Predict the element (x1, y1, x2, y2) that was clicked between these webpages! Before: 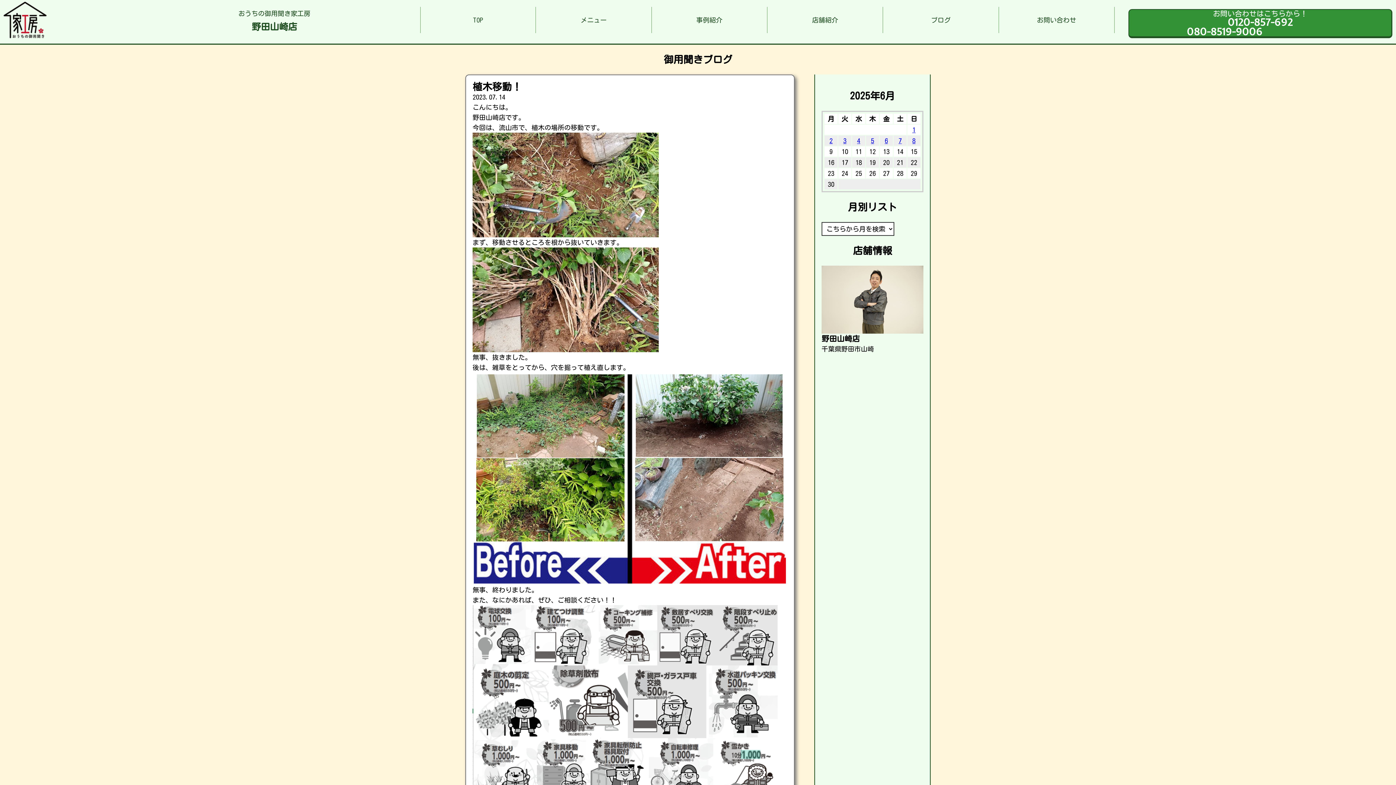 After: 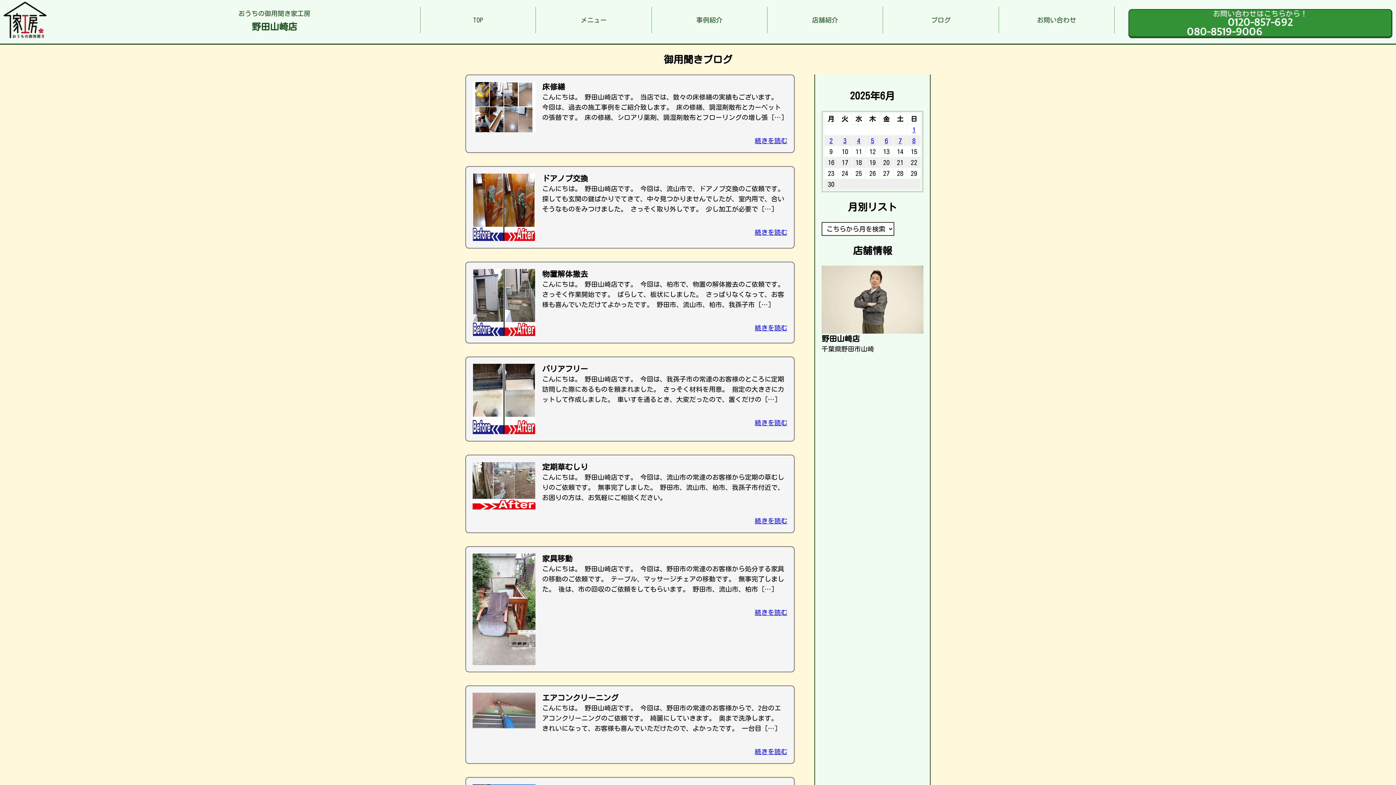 Action: label: 7 bbox: (898, 137, 902, 144)